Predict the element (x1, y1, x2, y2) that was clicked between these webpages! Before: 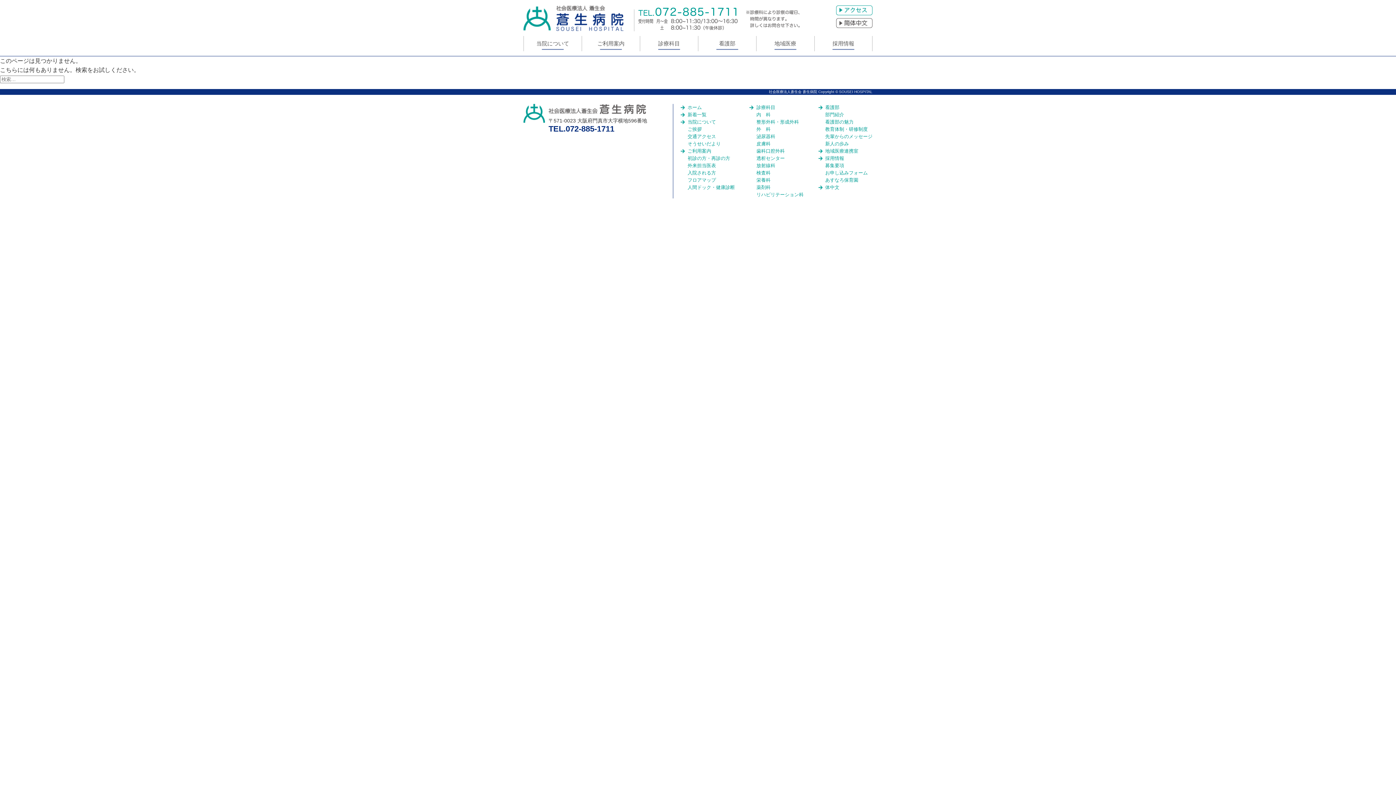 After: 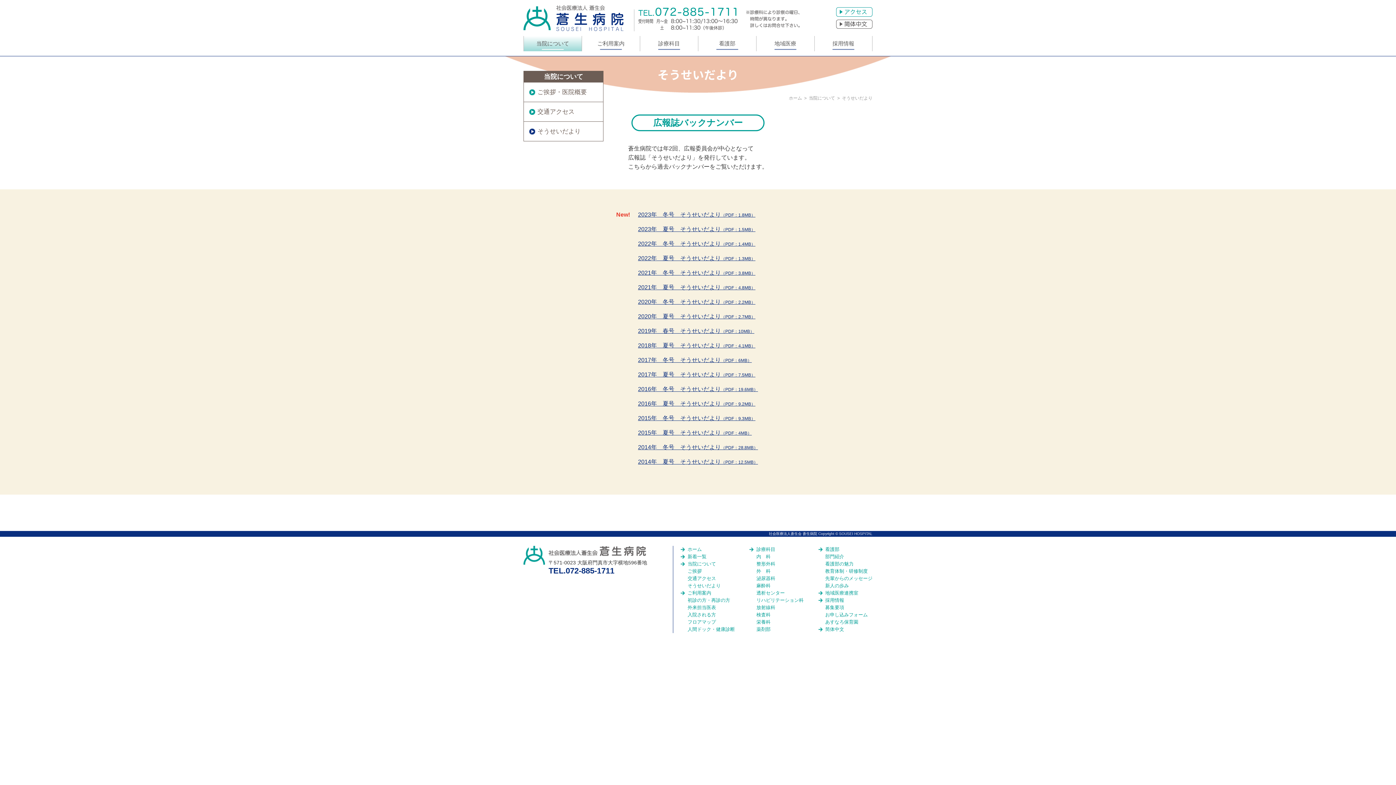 Action: label: そうせいだより bbox: (687, 141, 720, 146)